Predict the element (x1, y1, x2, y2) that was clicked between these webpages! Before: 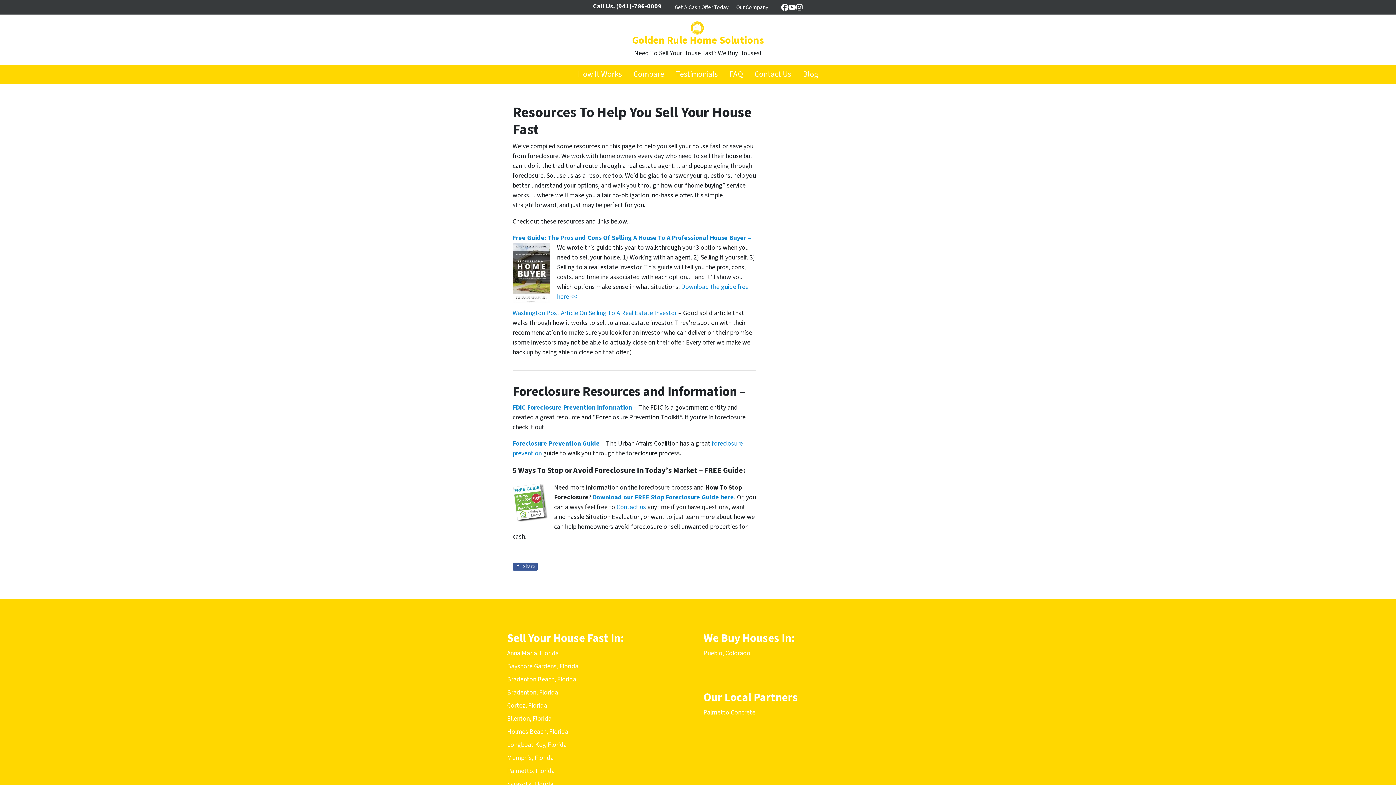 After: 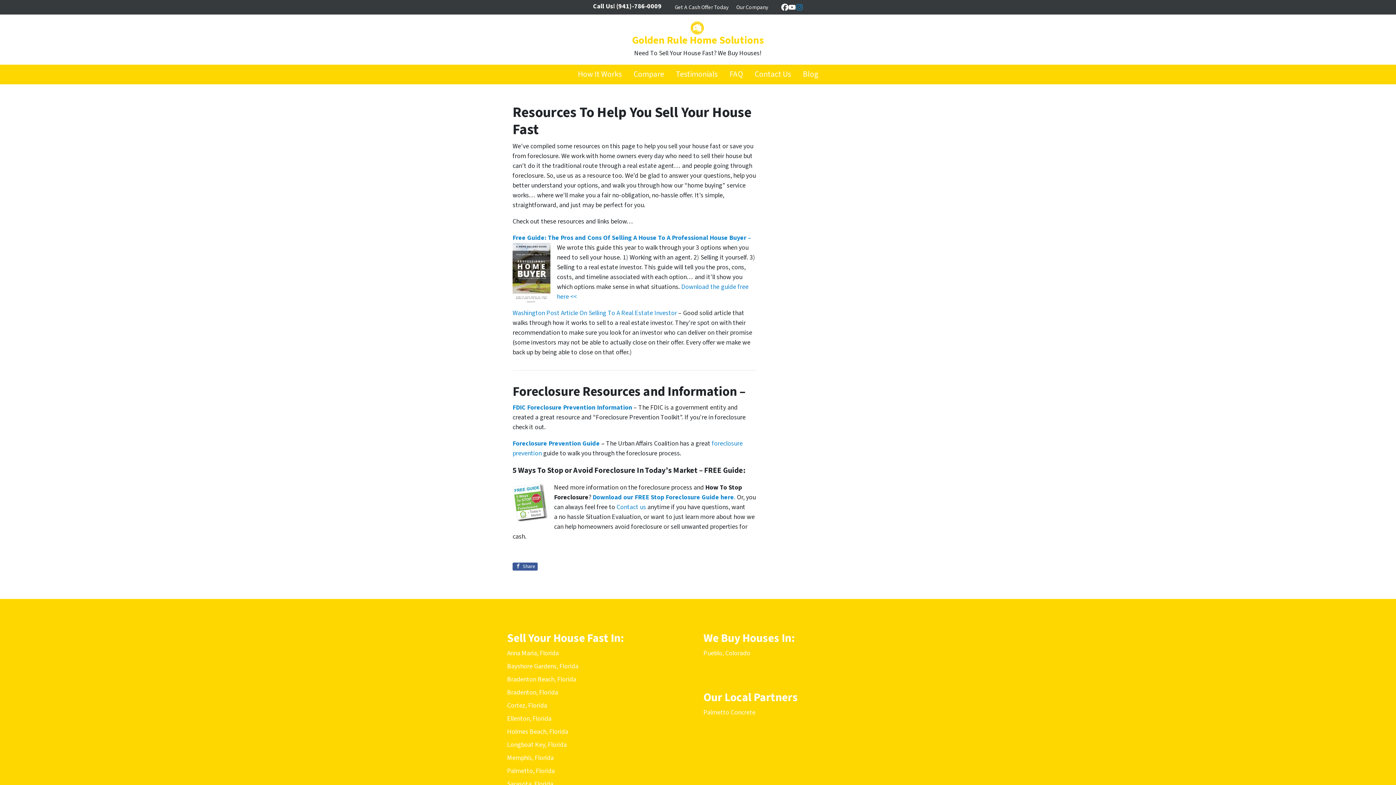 Action: bbox: (796, 3, 803, 10) label: Instagram